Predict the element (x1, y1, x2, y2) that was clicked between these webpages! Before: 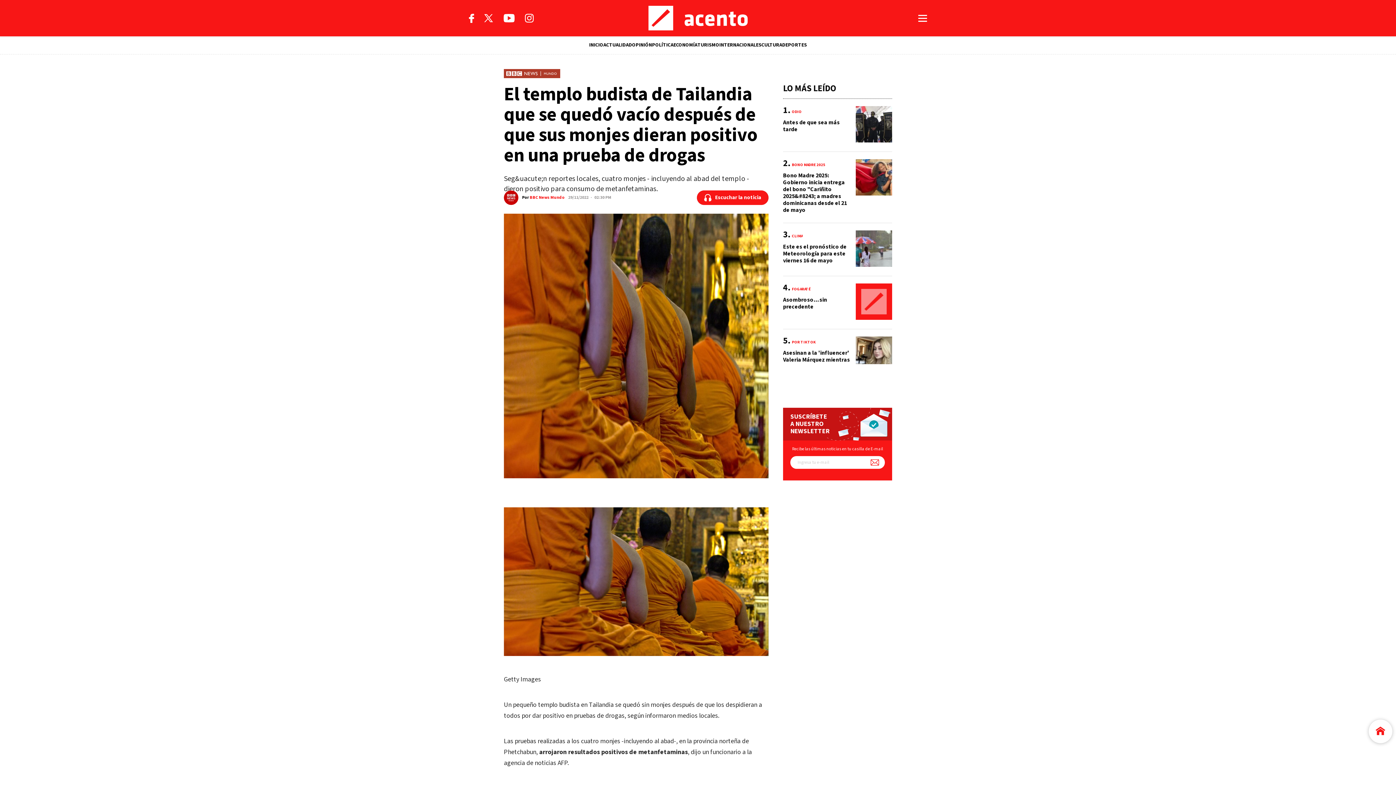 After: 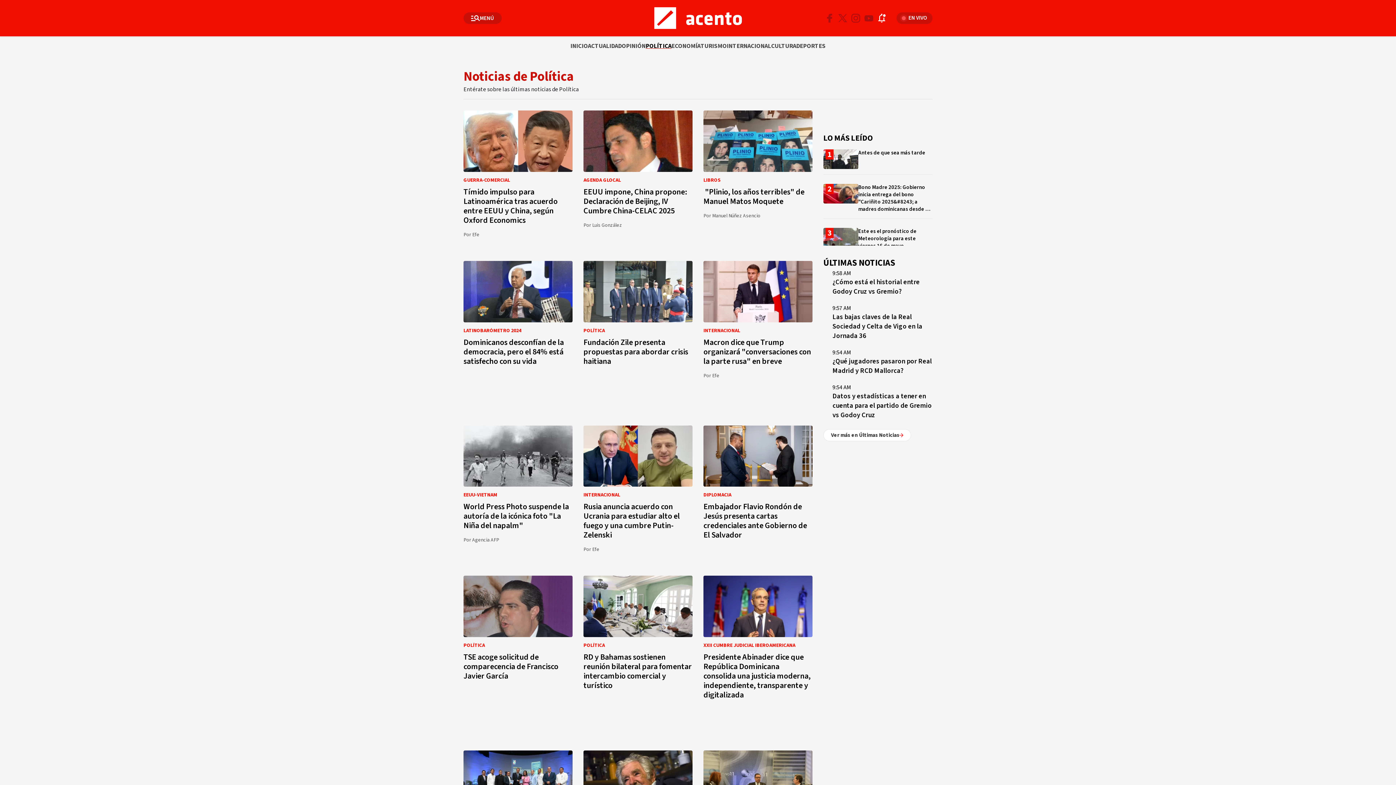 Action: label: POLÍTICA bbox: (652, 36, 673, 54)